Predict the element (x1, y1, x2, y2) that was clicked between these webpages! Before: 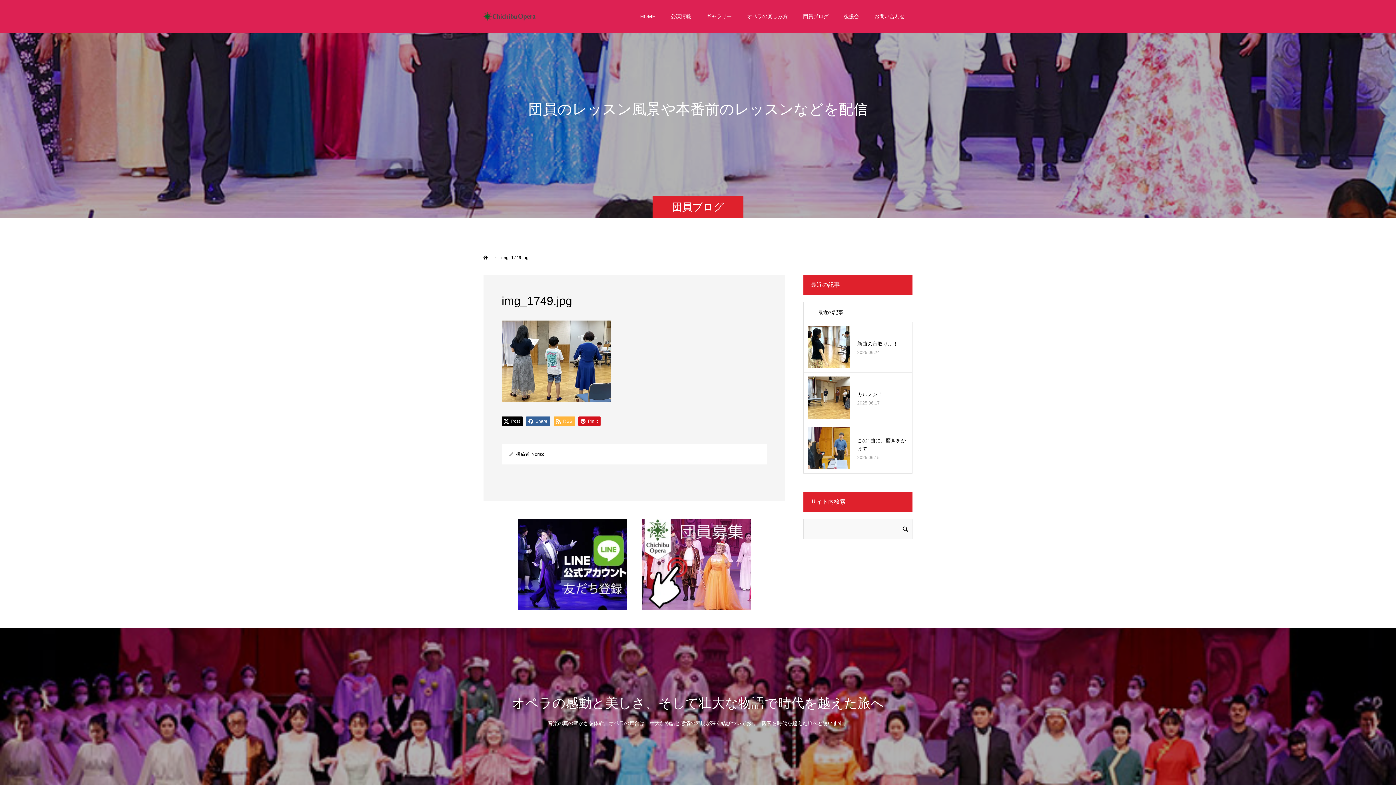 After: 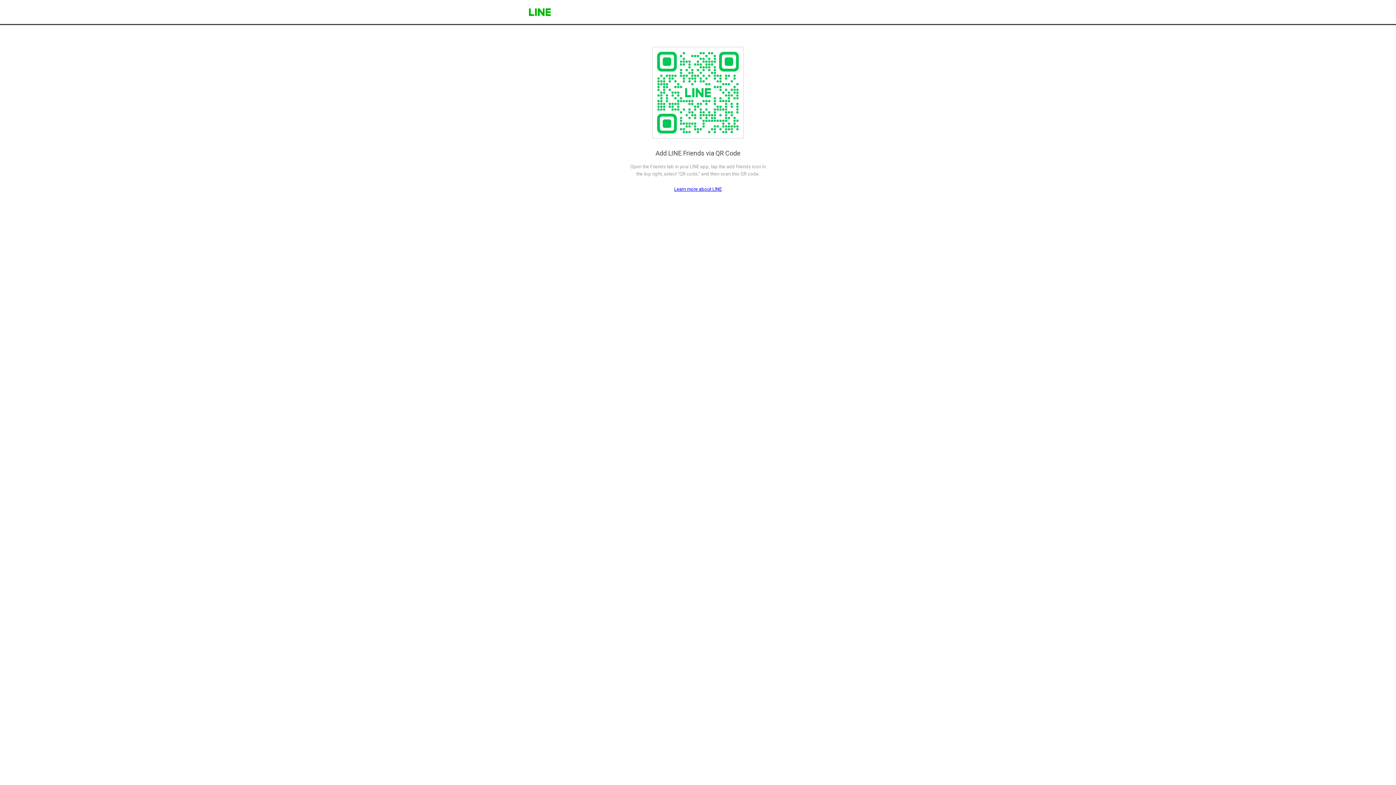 Action: bbox: (518, 603, 627, 610)